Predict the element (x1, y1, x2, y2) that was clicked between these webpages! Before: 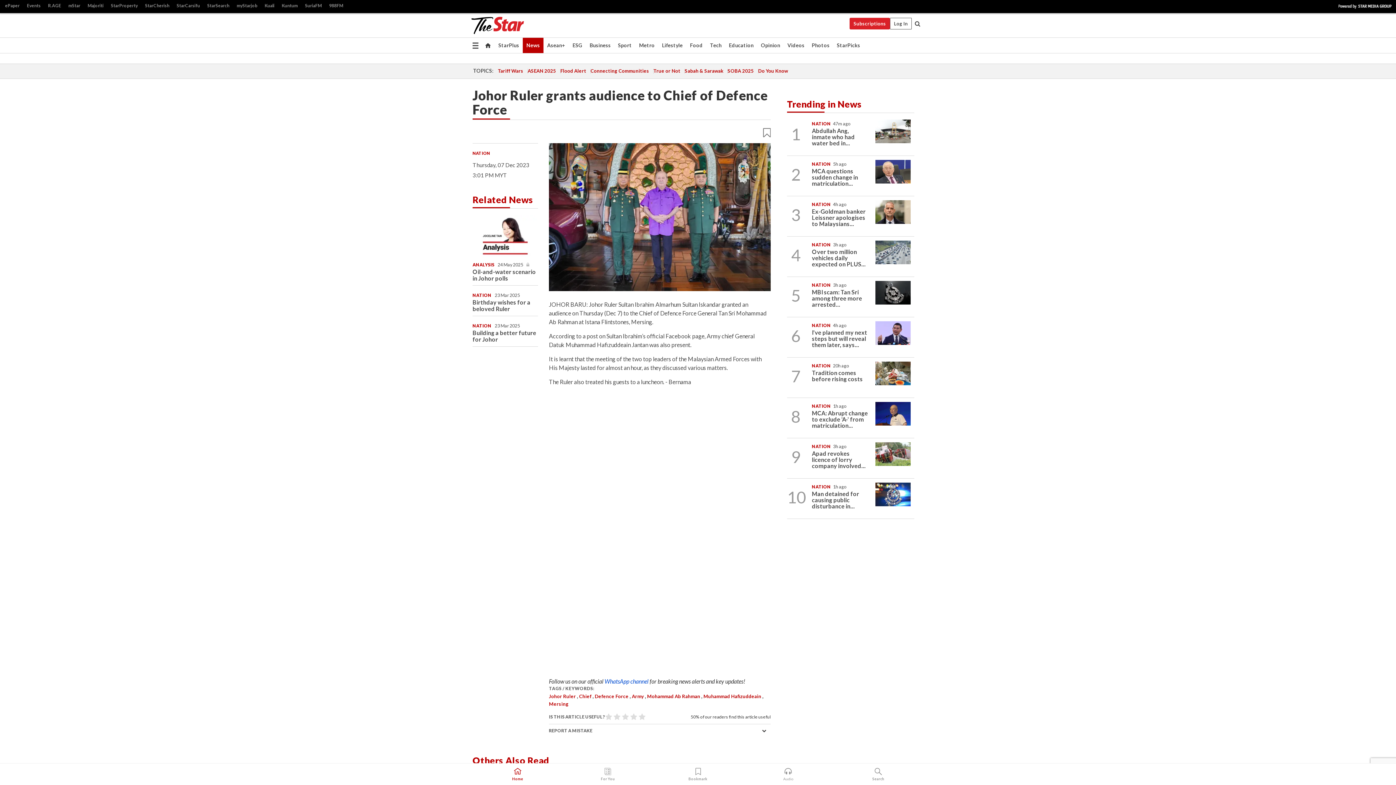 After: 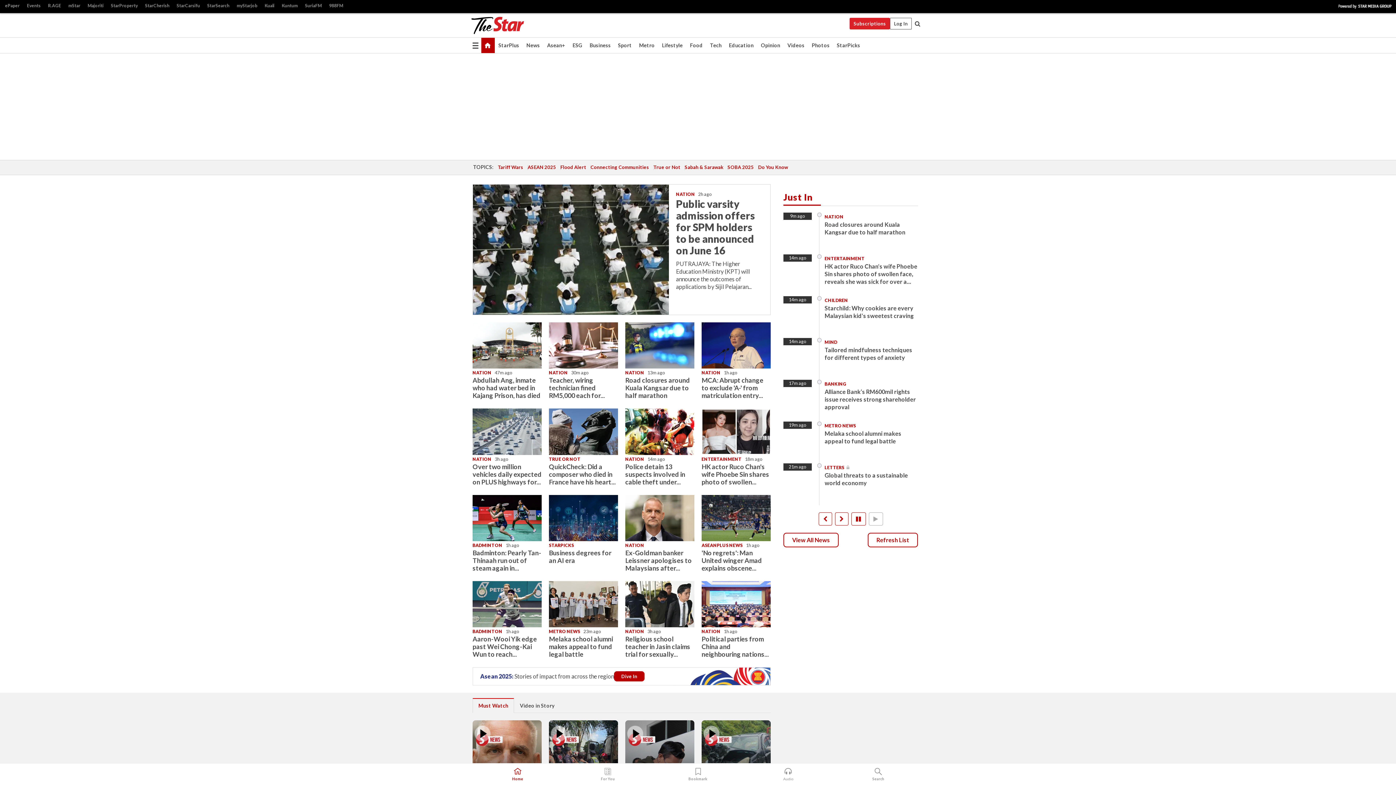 Action: label: Home bbox: (504, 765, 531, 785)